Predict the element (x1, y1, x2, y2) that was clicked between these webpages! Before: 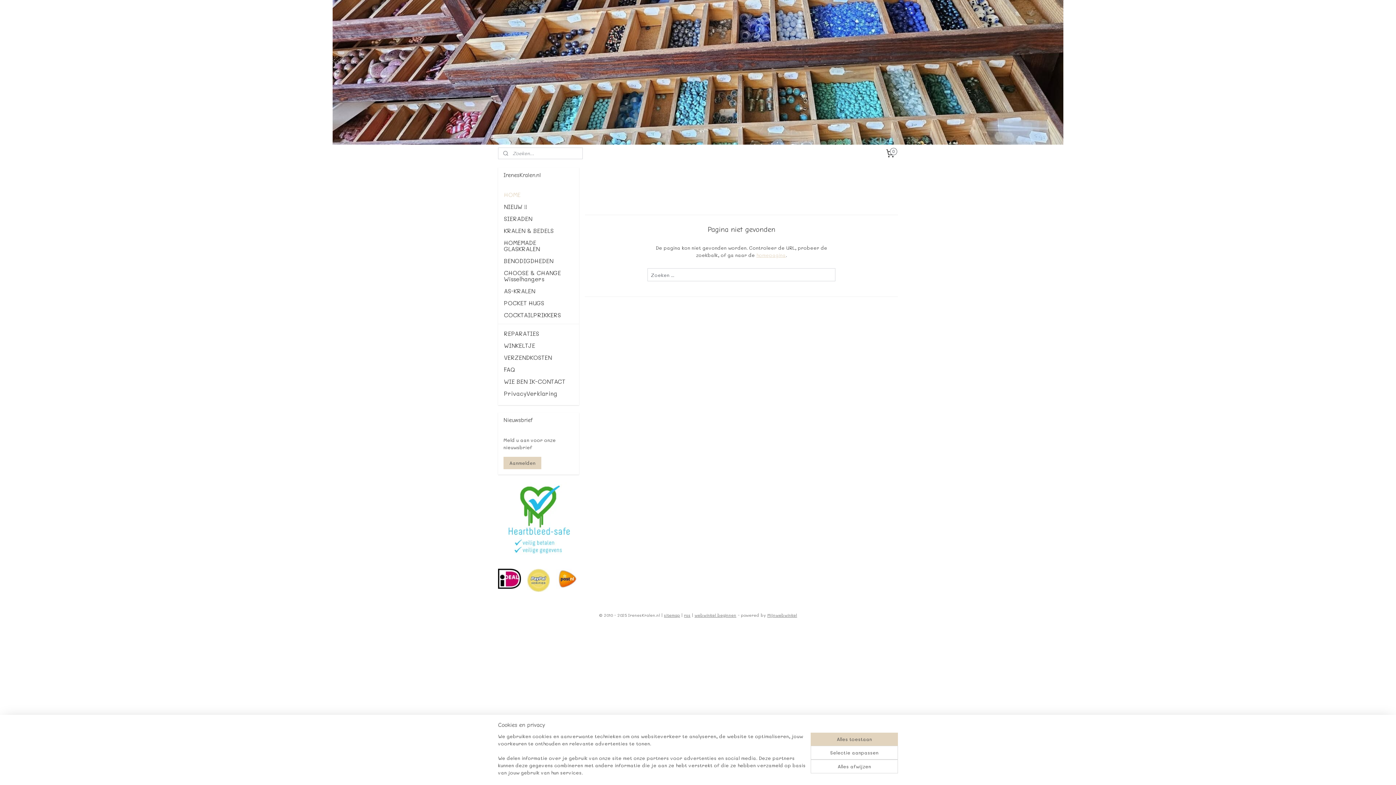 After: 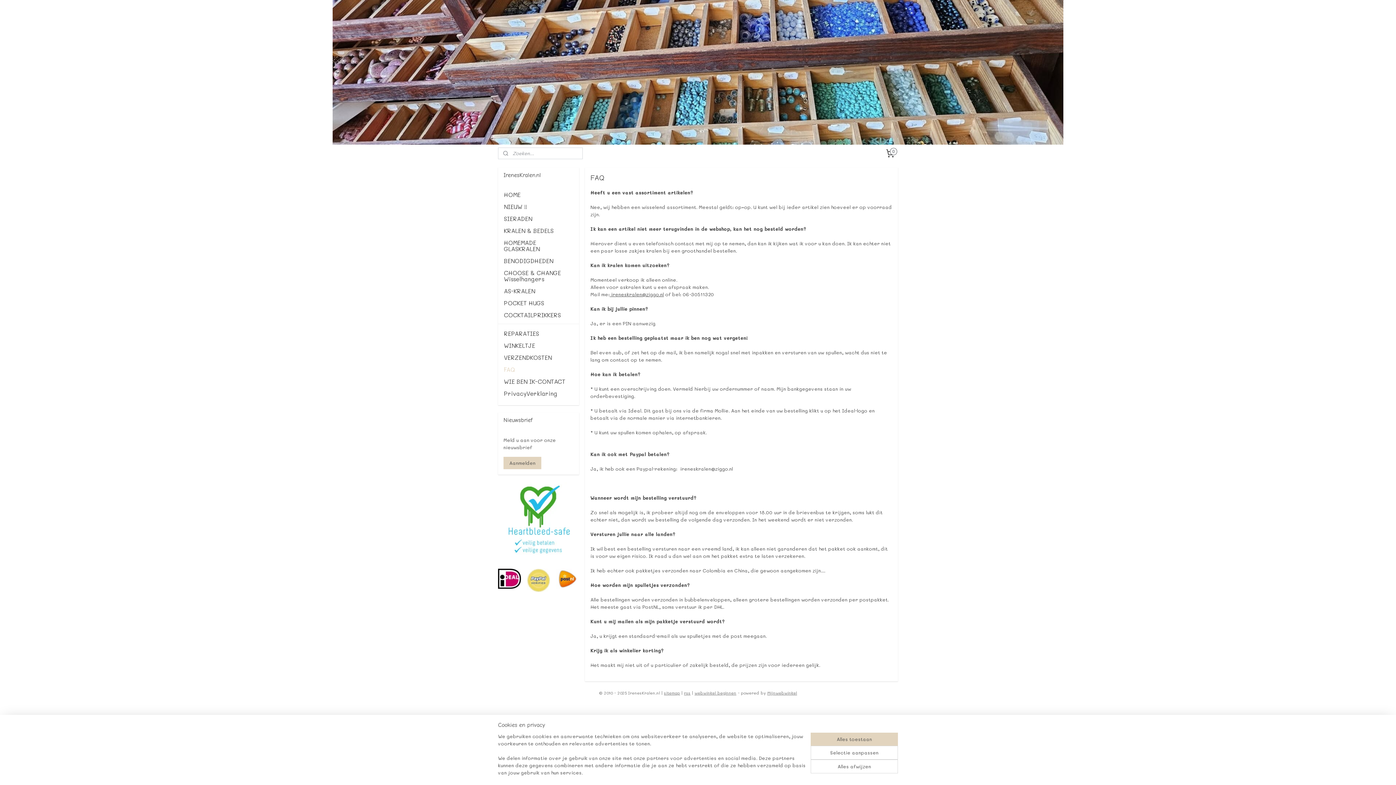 Action: label: FAQ bbox: (498, 363, 579, 375)